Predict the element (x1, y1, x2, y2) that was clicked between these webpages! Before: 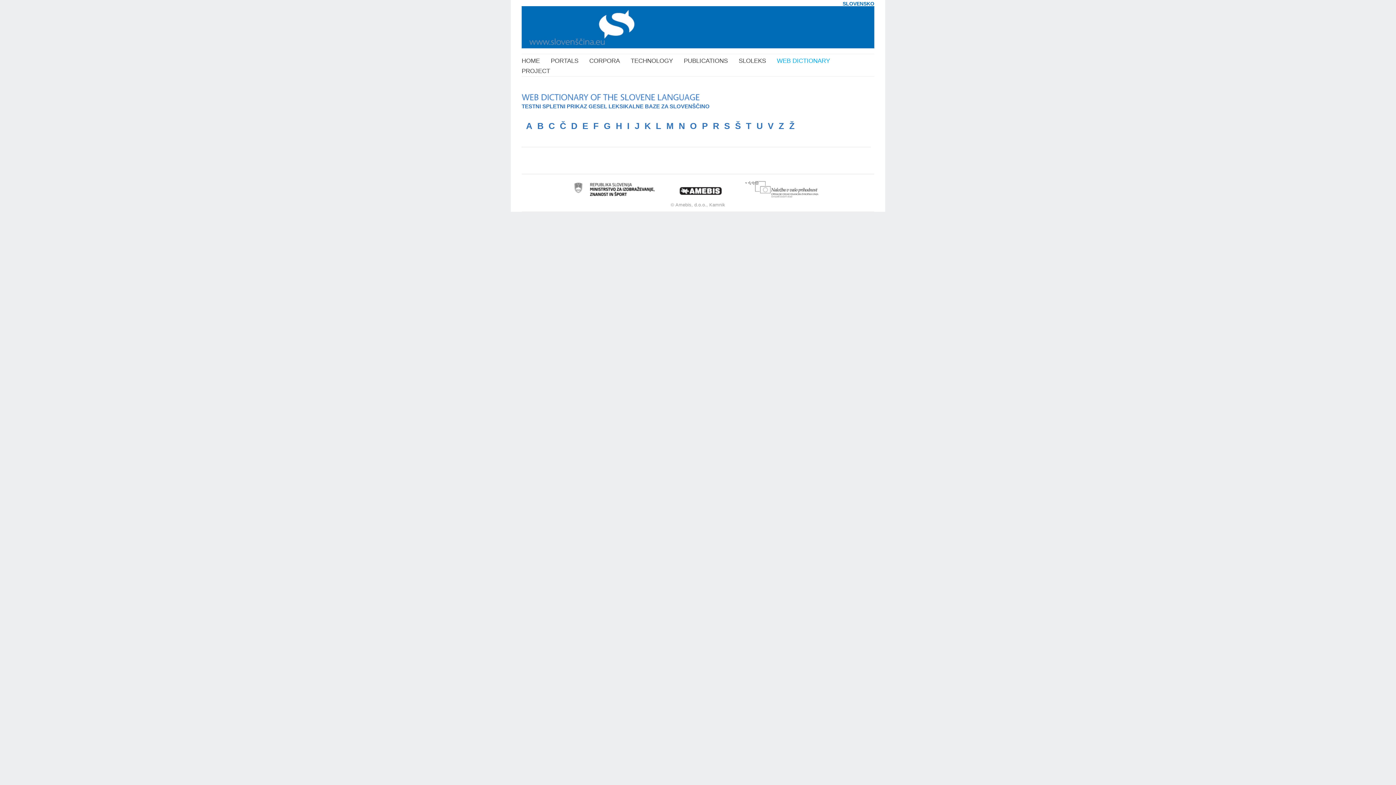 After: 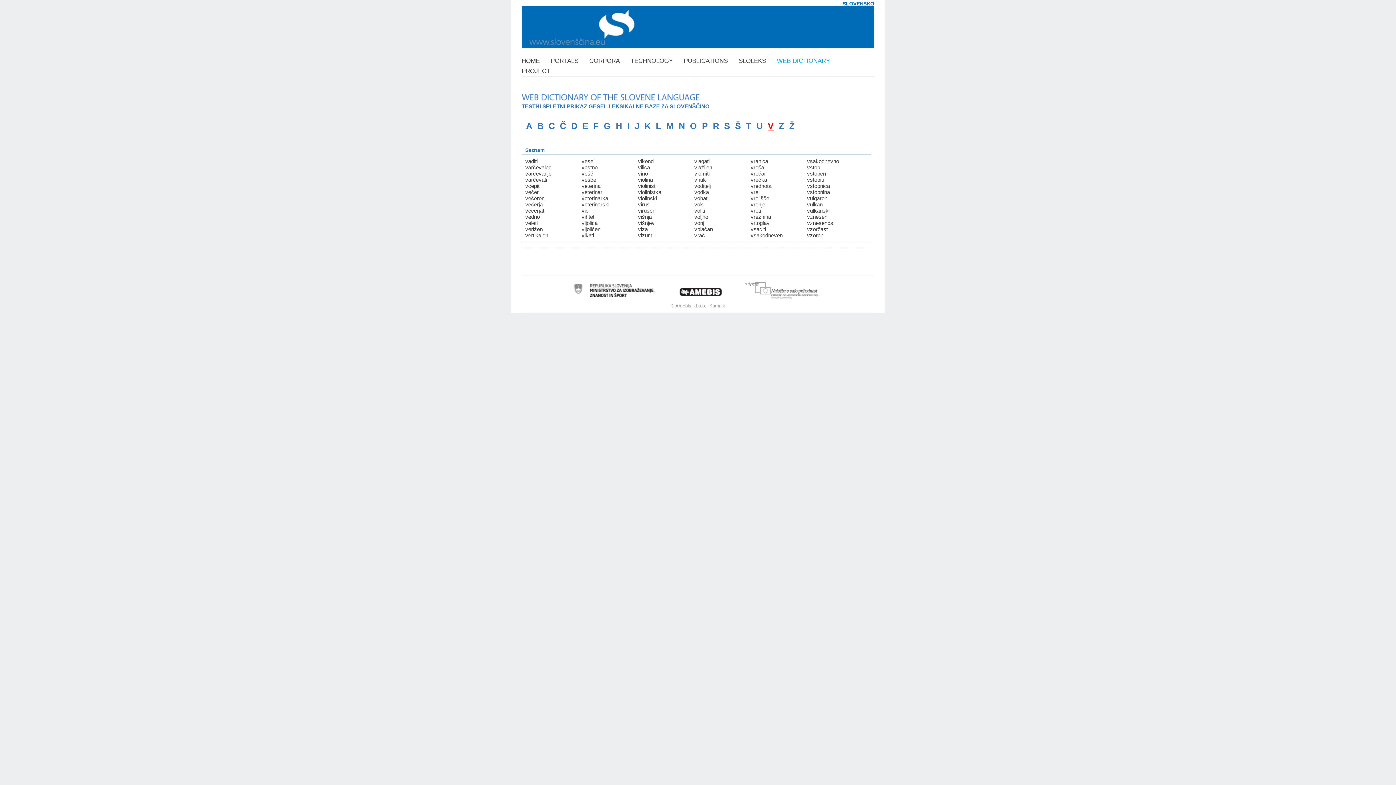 Action: bbox: (768, 120, 773, 130) label: V